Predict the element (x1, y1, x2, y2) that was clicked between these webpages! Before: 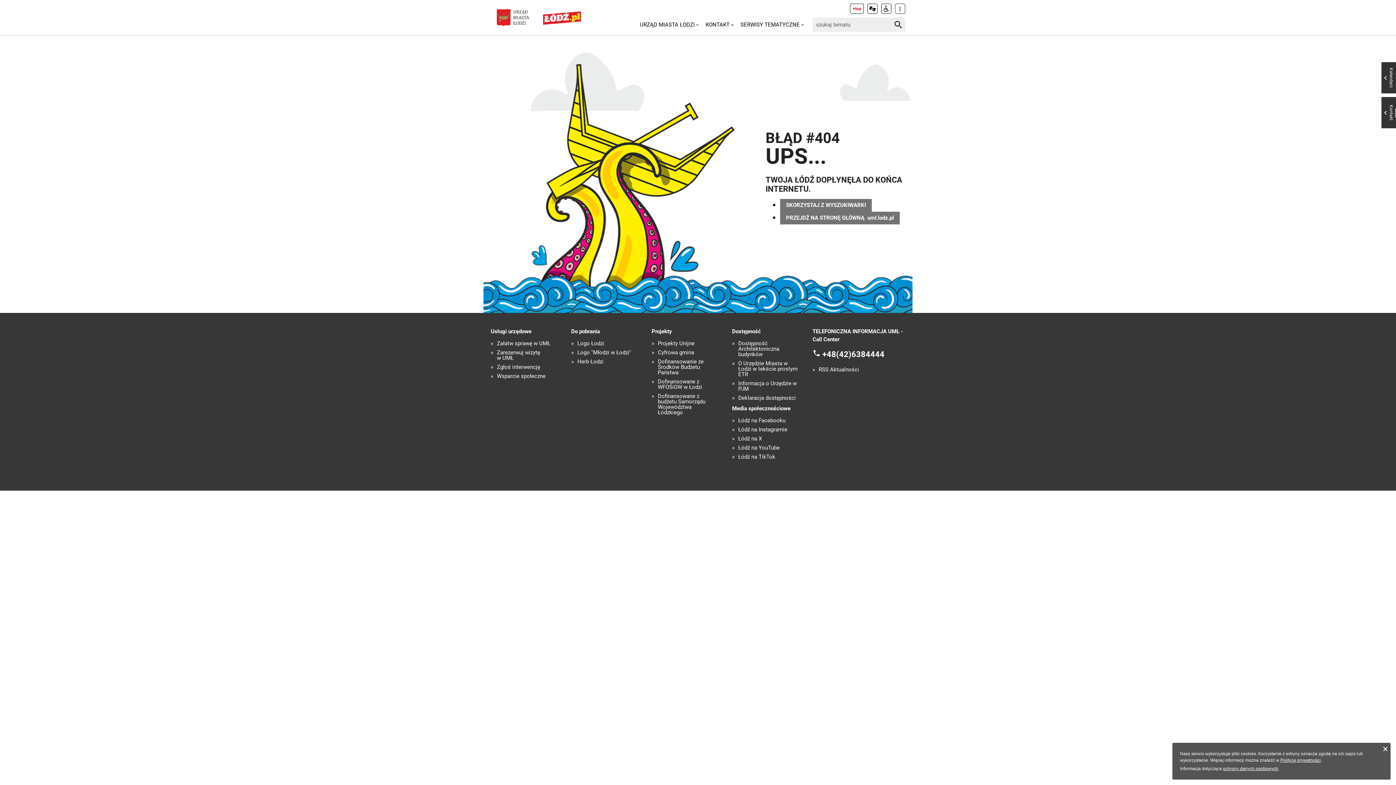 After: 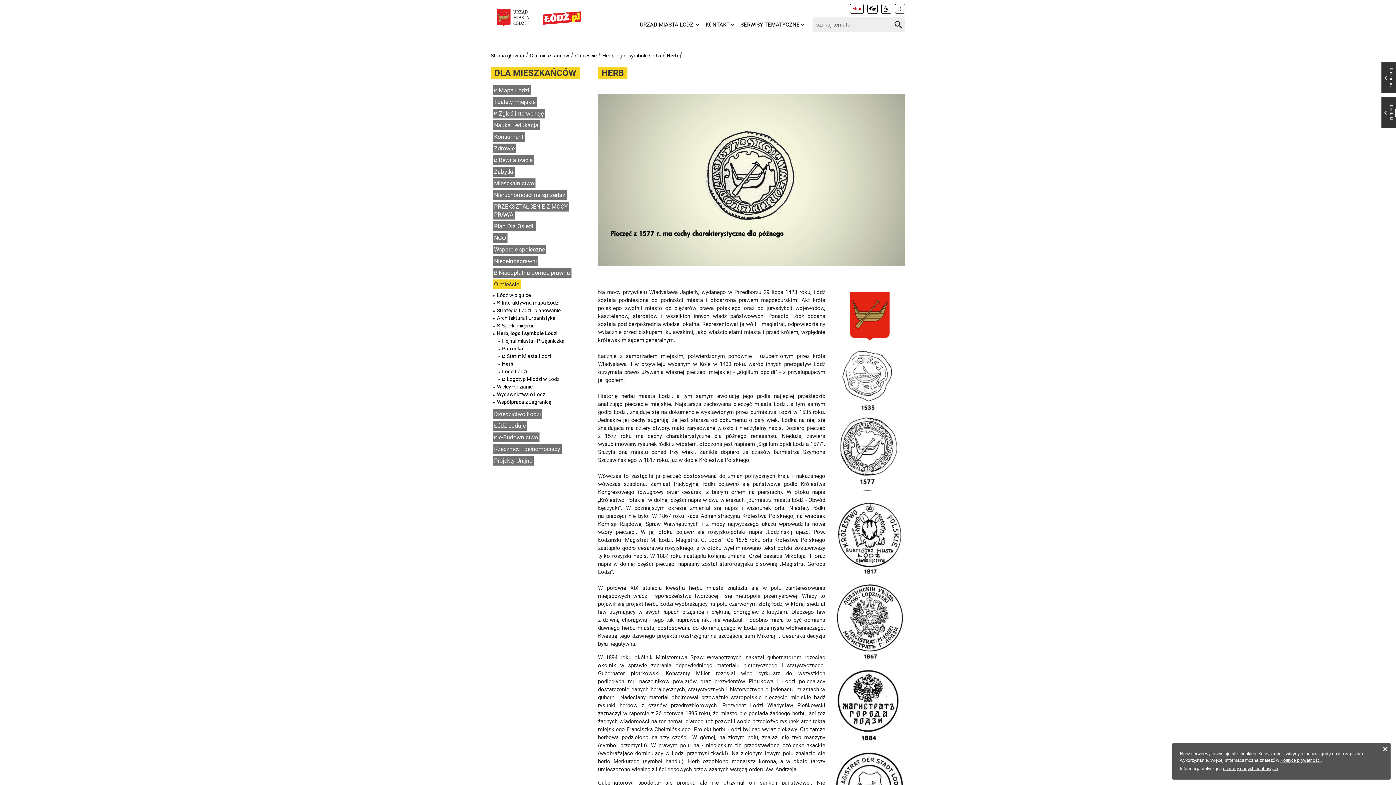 Action: label: Herb Łodzi bbox: (577, 359, 603, 364)